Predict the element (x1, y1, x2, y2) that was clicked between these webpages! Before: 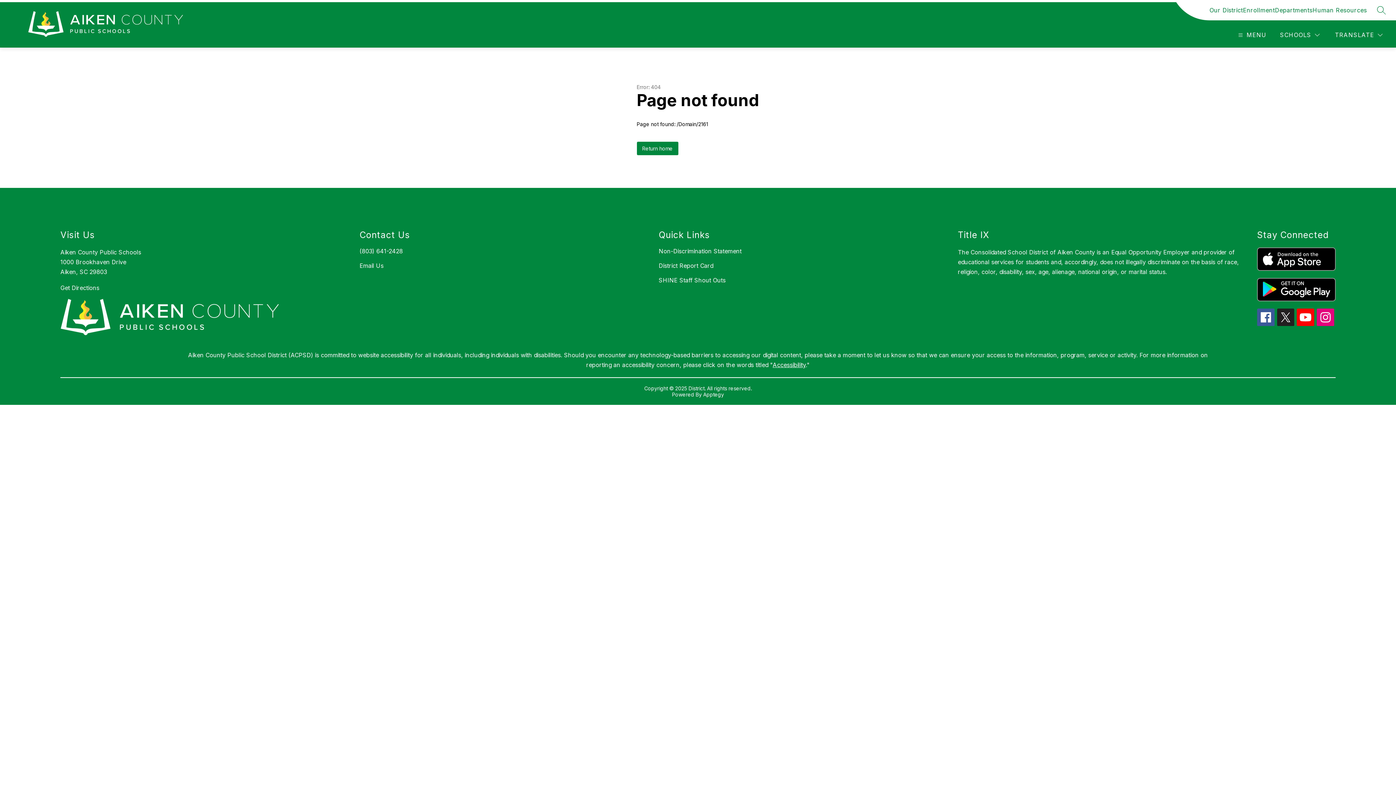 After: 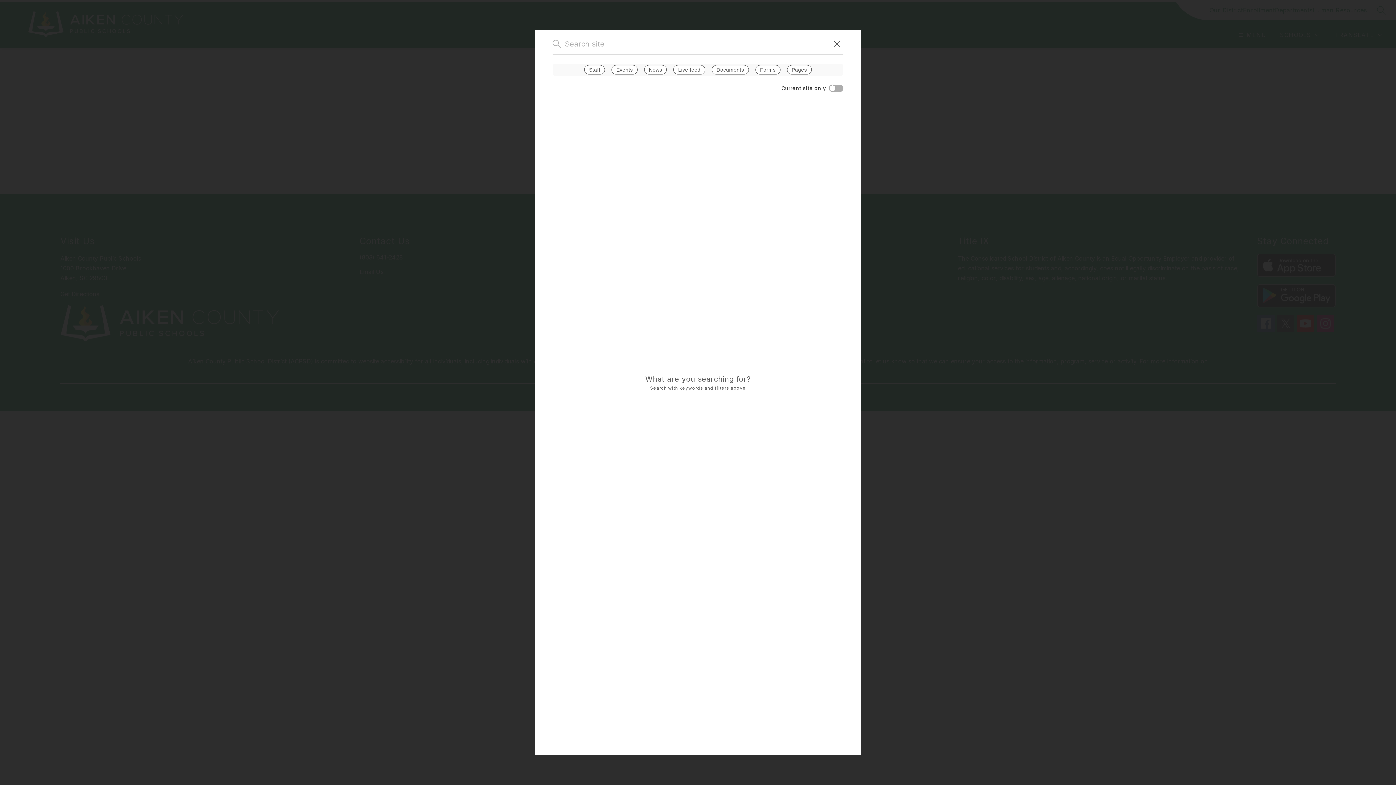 Action: label: SEARCH SITE bbox: (1377, 5, 1386, 14)